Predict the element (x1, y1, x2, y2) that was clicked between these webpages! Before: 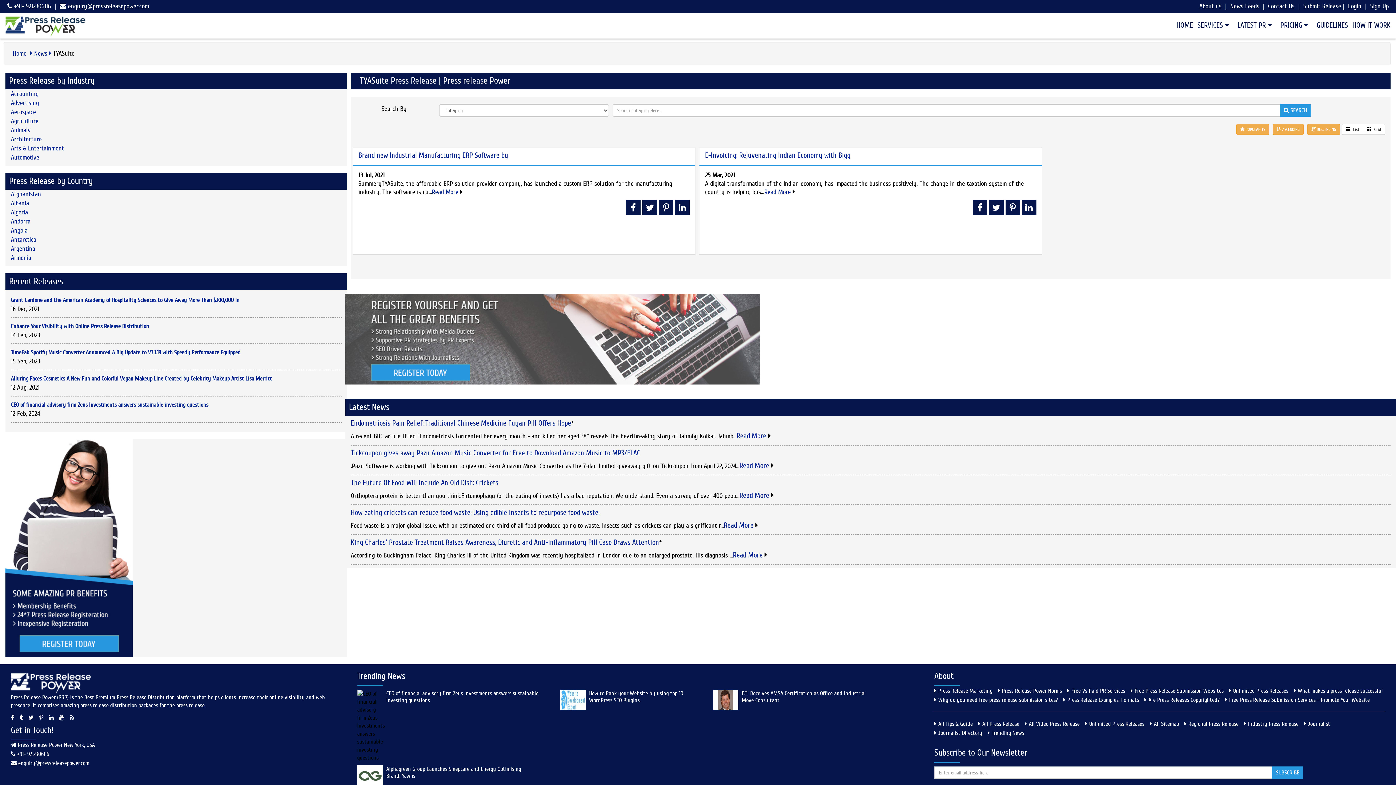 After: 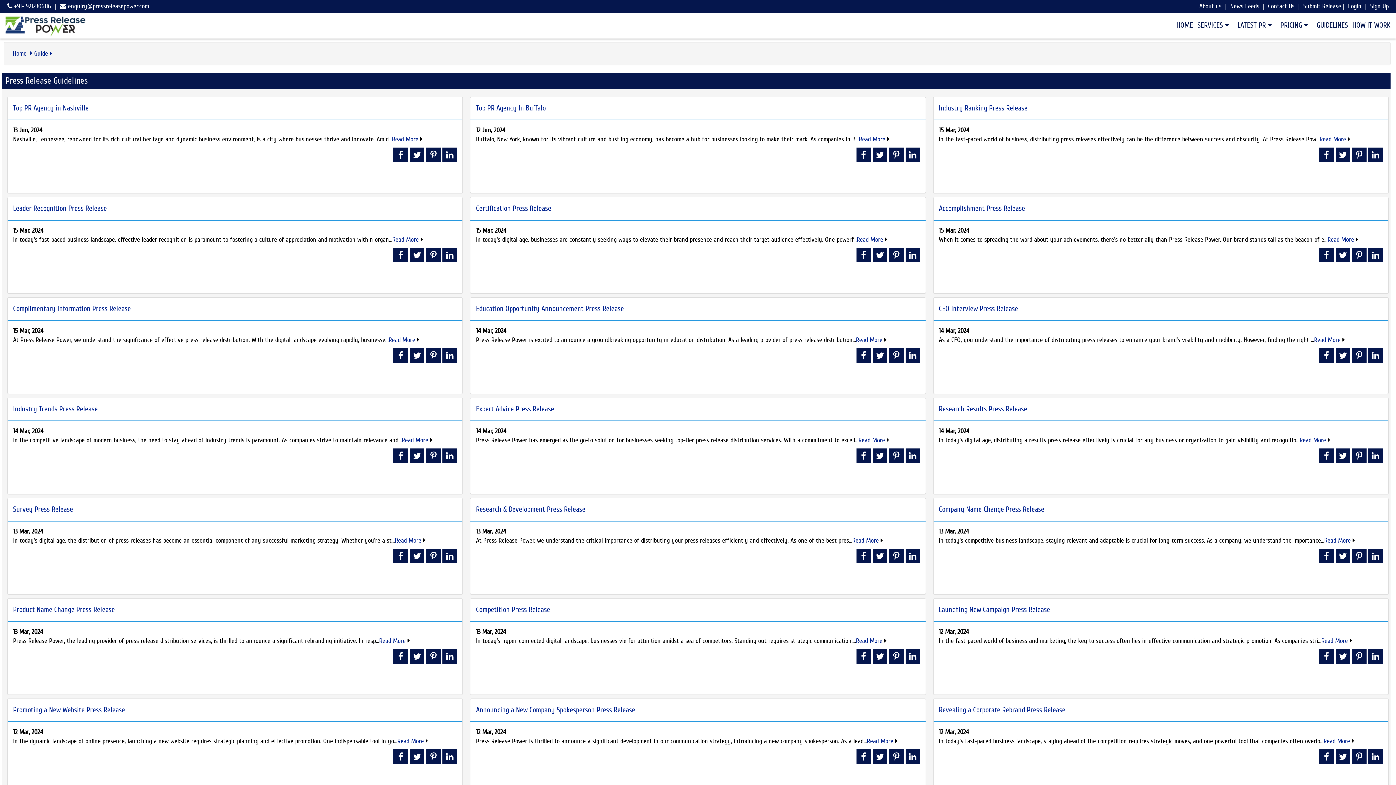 Action: label: All Tips & Guide bbox: (934, 721, 973, 727)